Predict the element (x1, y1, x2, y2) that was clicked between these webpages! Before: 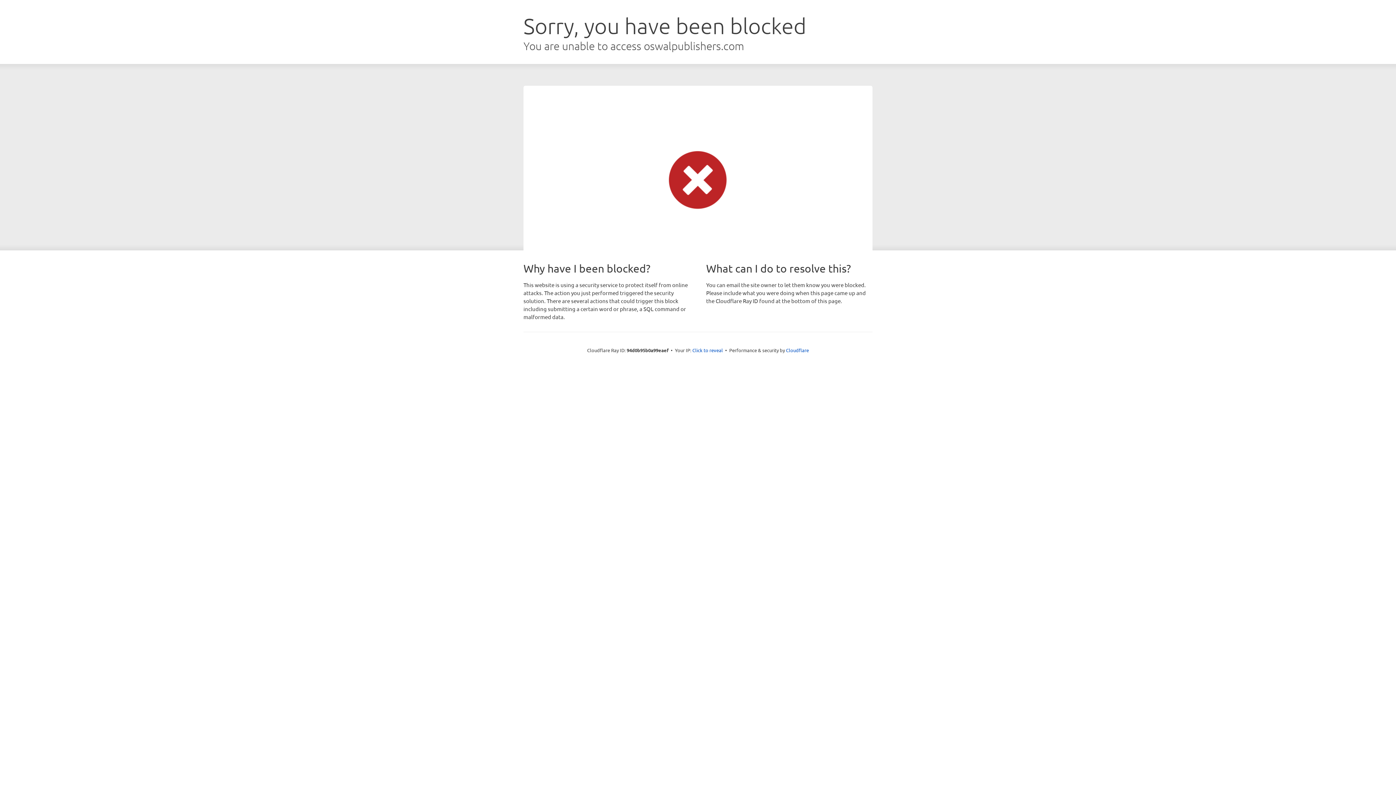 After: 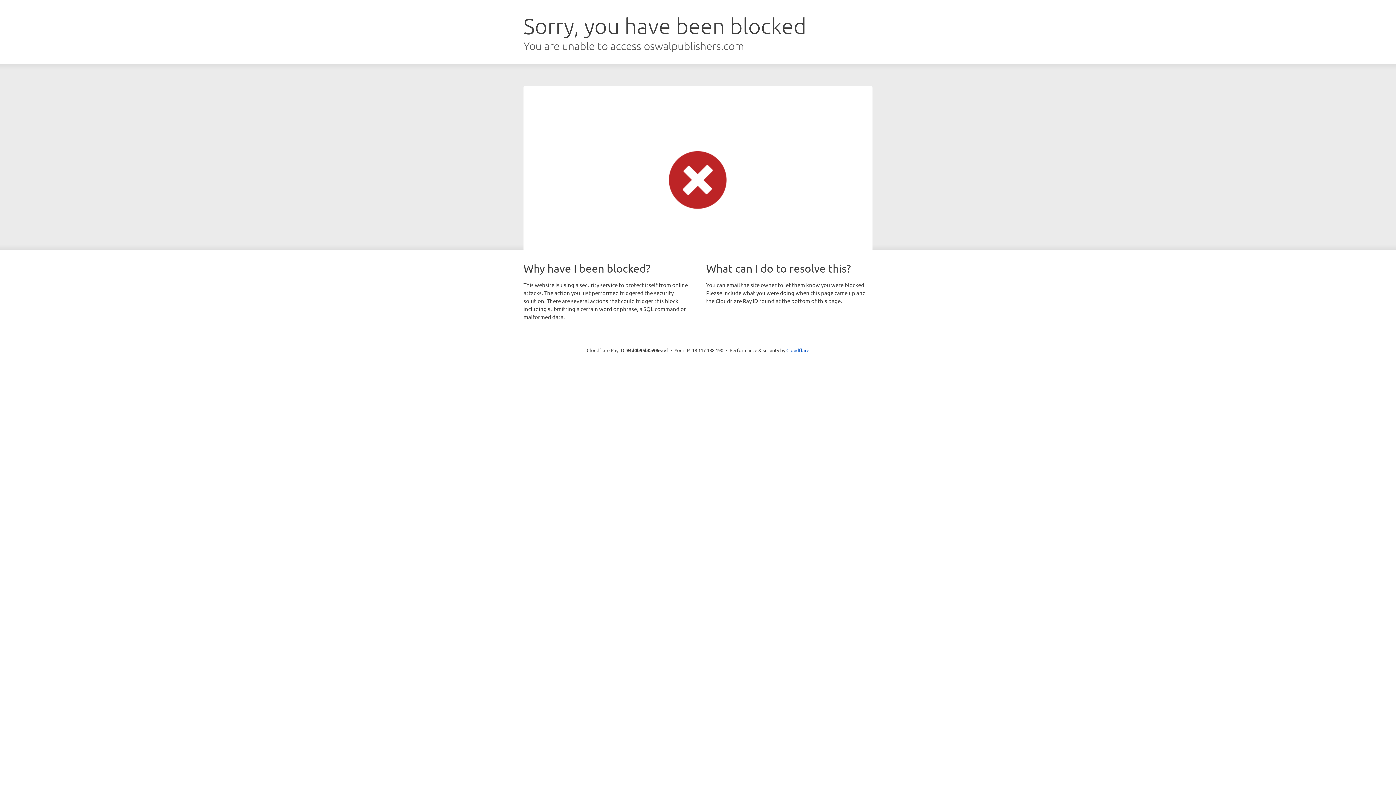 Action: label: Click to reveal bbox: (692, 346, 723, 353)